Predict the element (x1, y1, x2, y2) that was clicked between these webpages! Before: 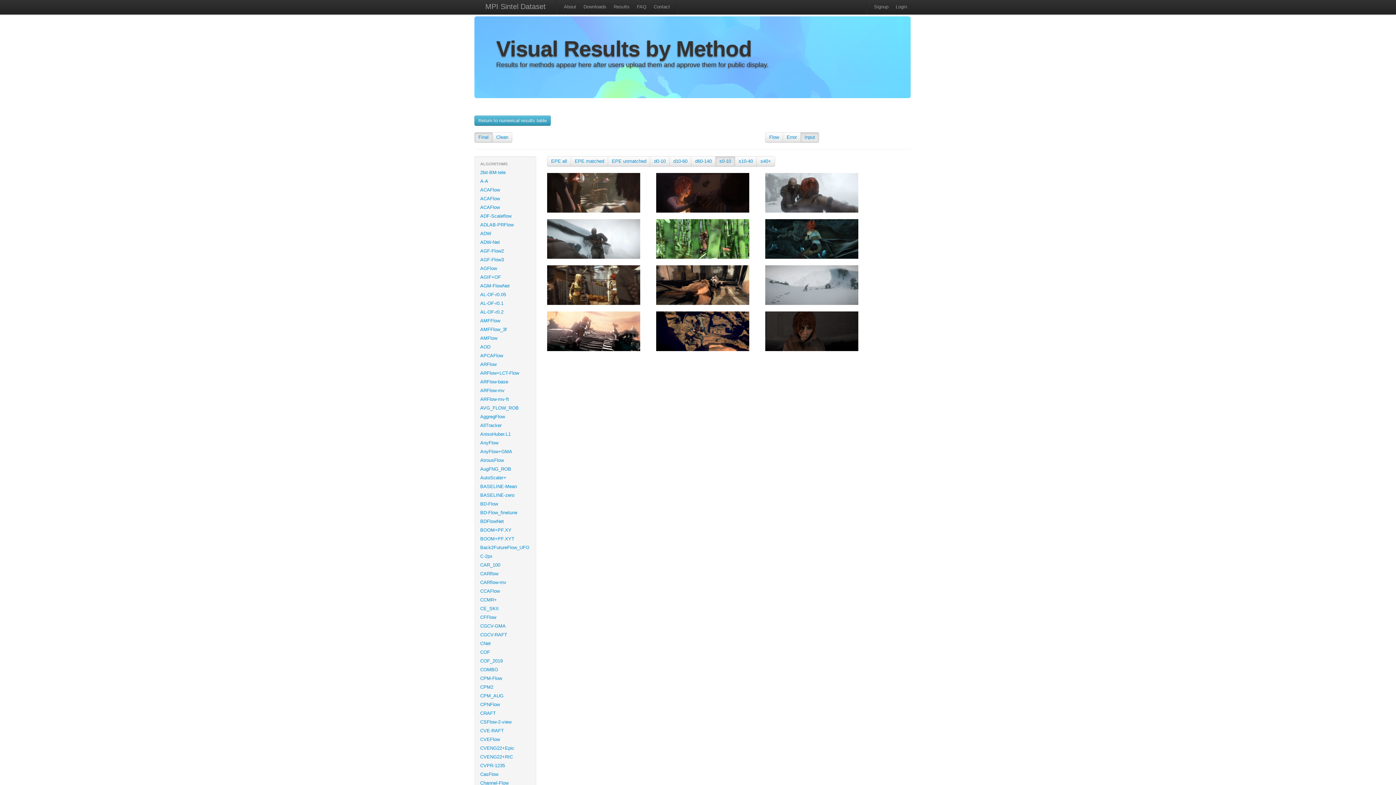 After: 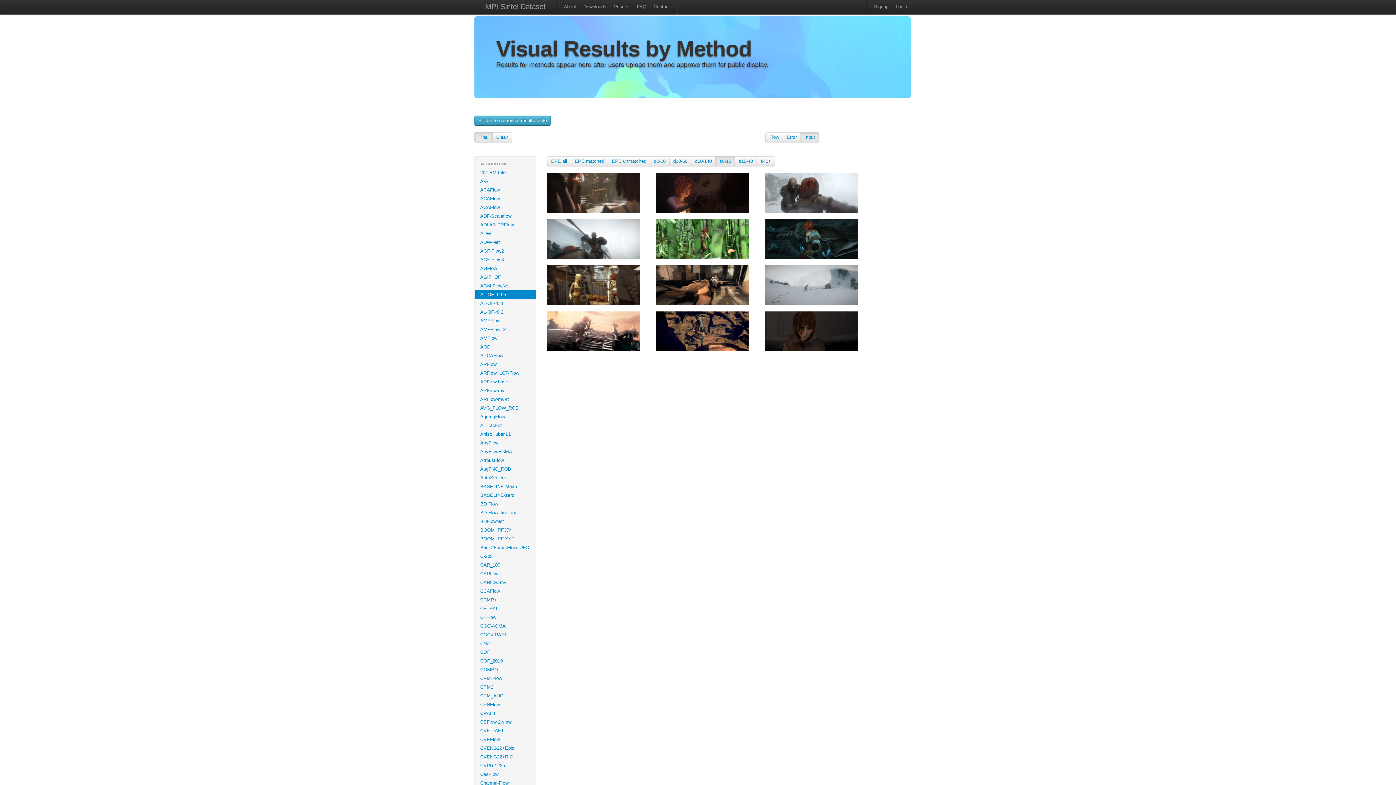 Action: label: AL-OF-r0.05 bbox: (474, 290, 536, 299)